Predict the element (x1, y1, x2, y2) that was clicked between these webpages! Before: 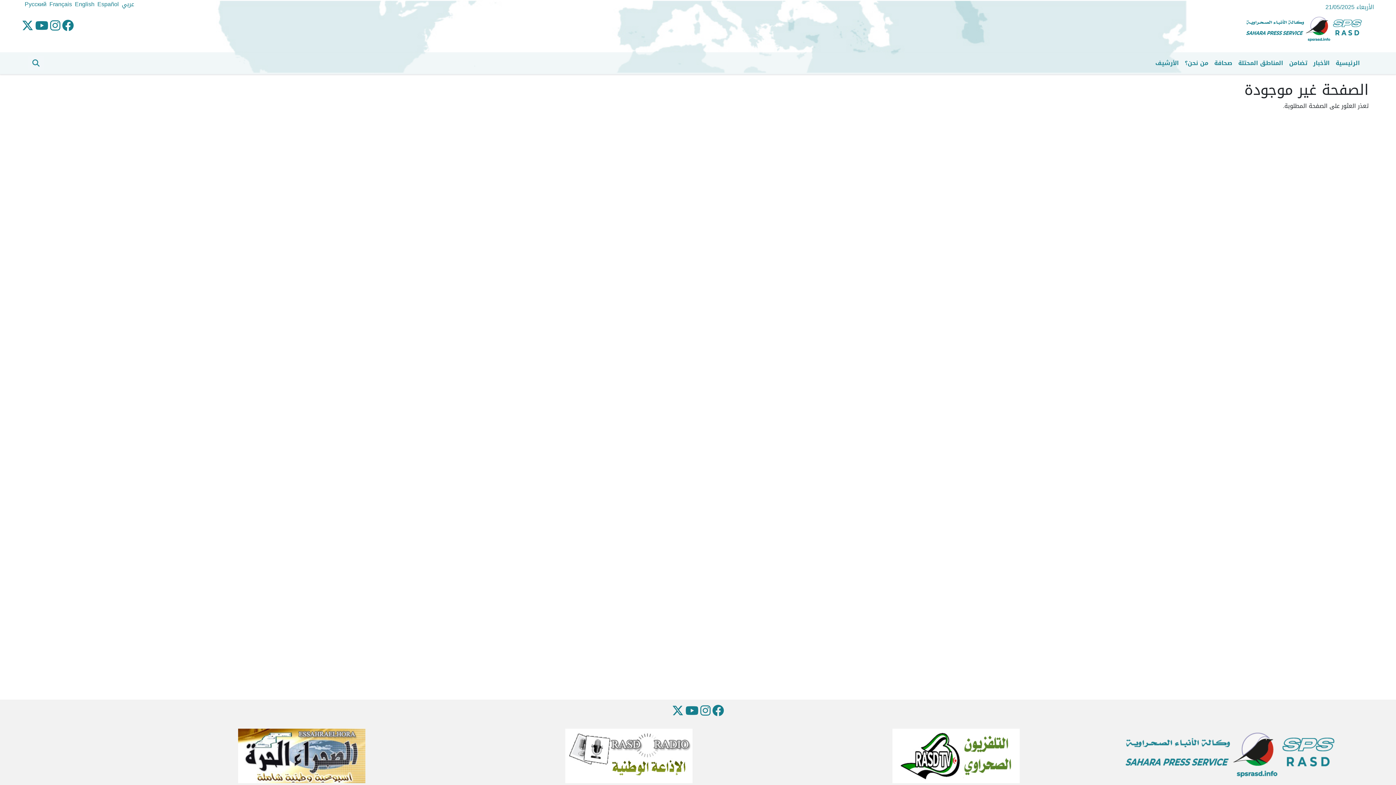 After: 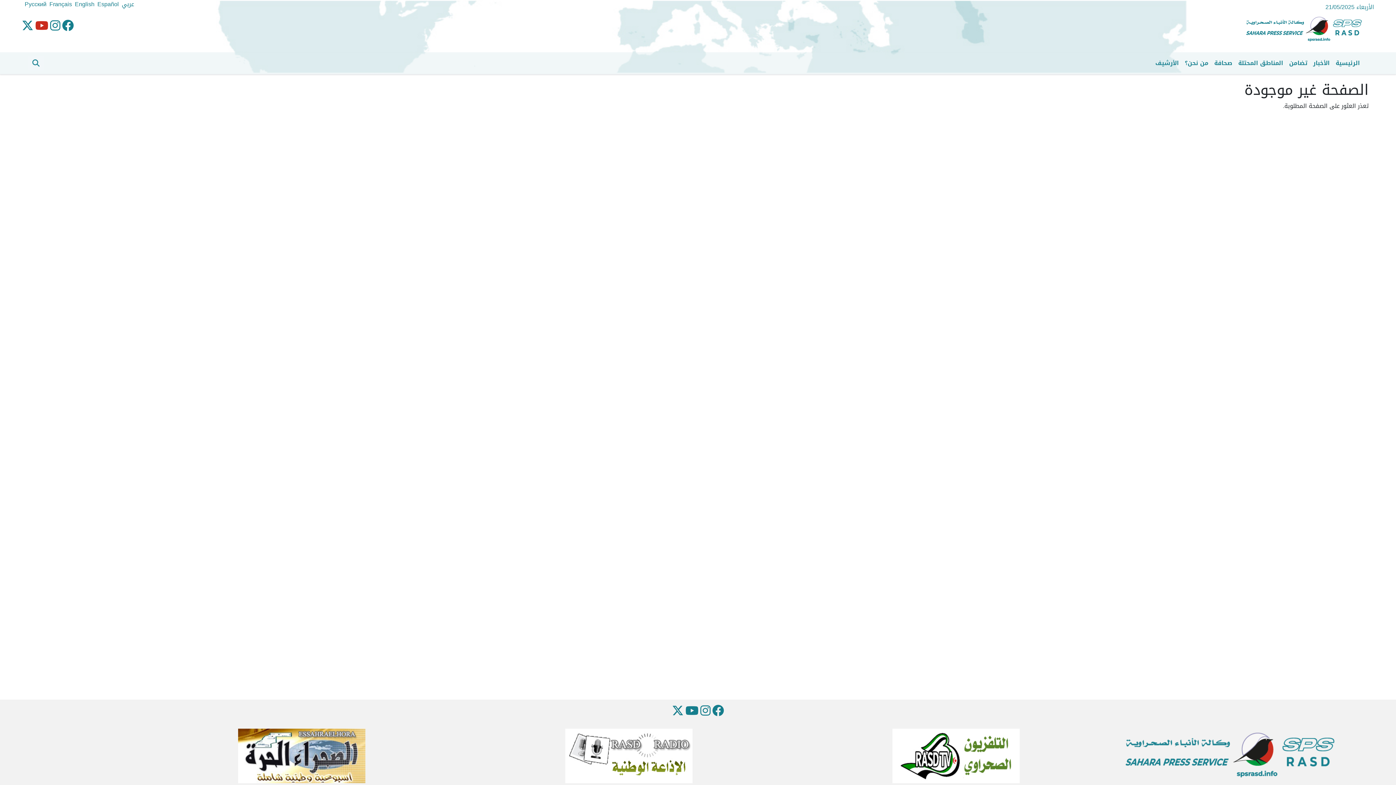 Action: bbox: (35, 14, 48, 37)